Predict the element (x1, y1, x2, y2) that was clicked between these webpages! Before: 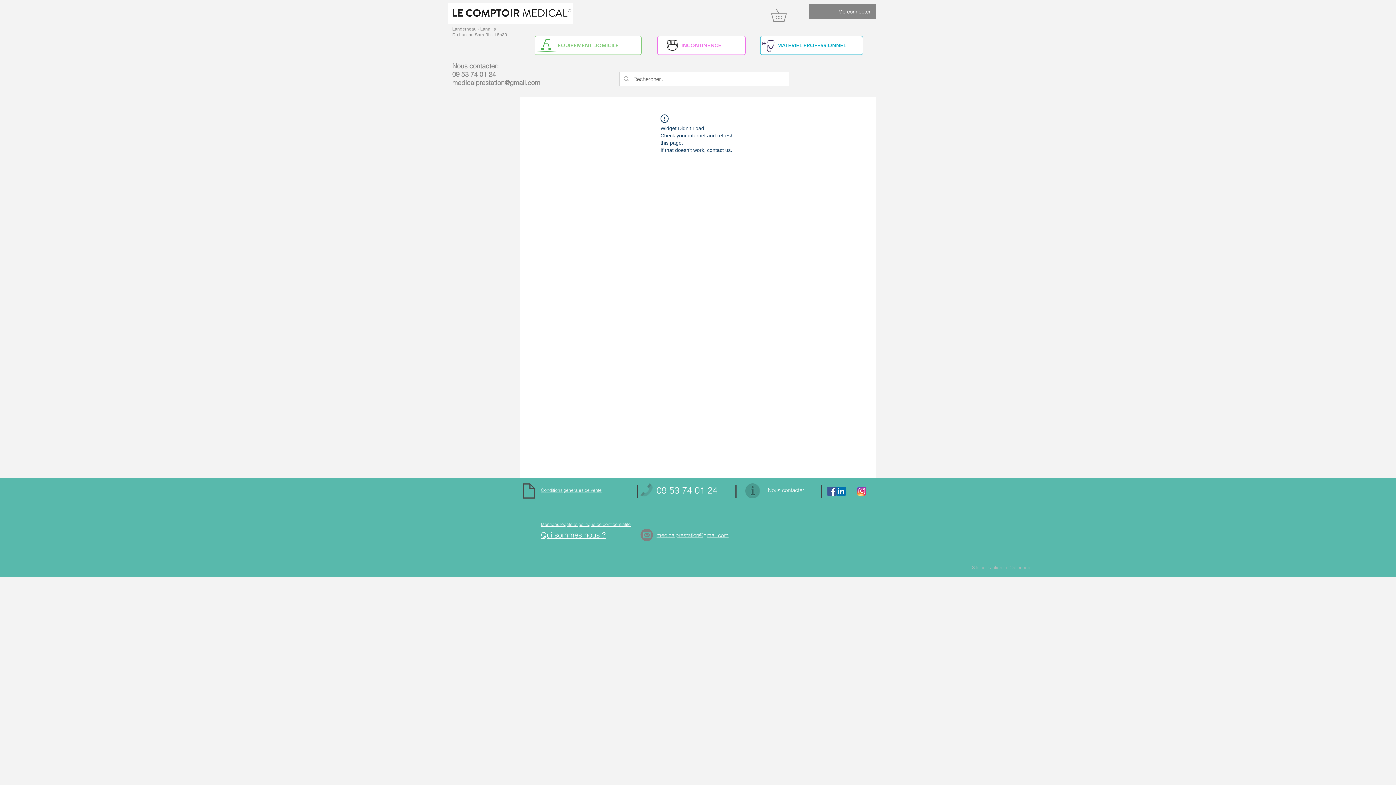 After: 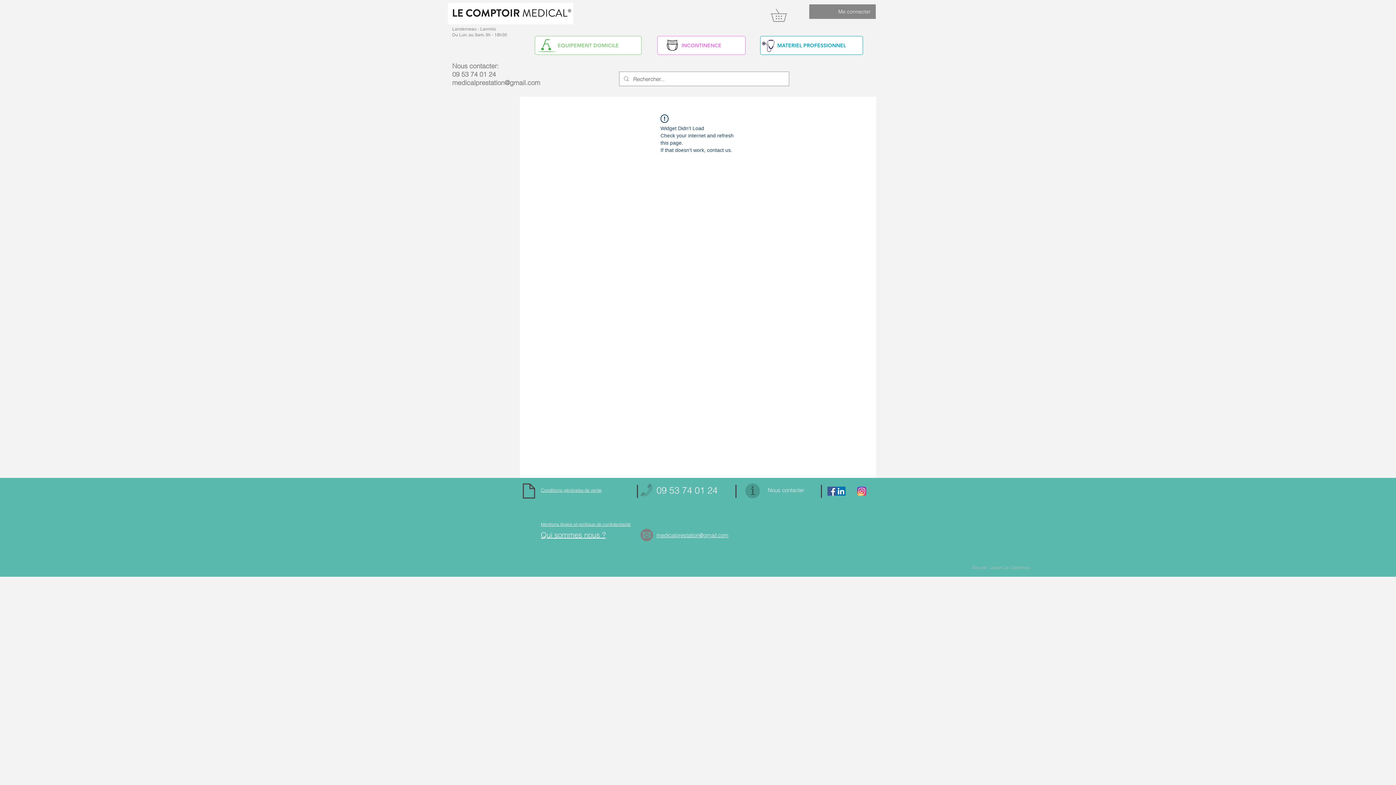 Action: bbox: (656, 532, 728, 539) label: medicalprestation@gmail.com